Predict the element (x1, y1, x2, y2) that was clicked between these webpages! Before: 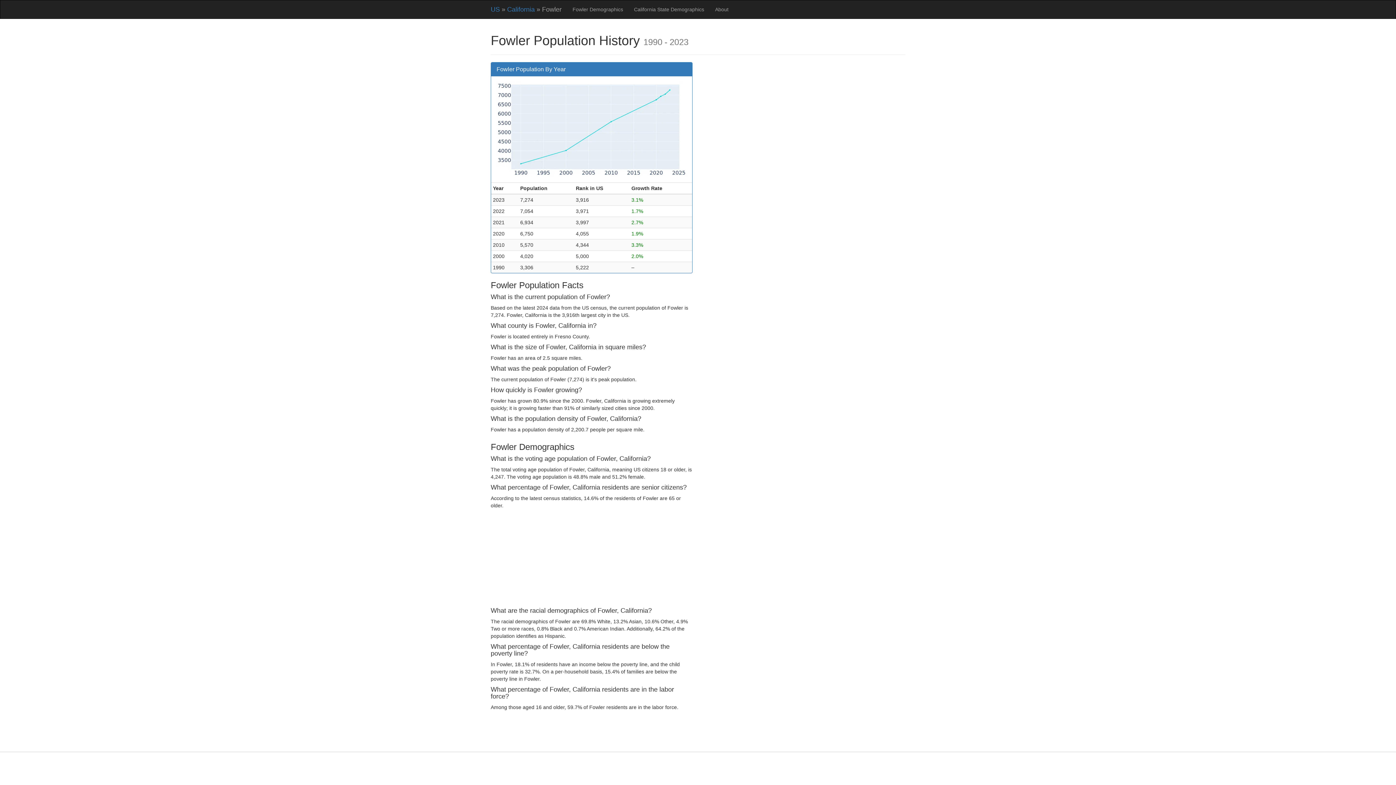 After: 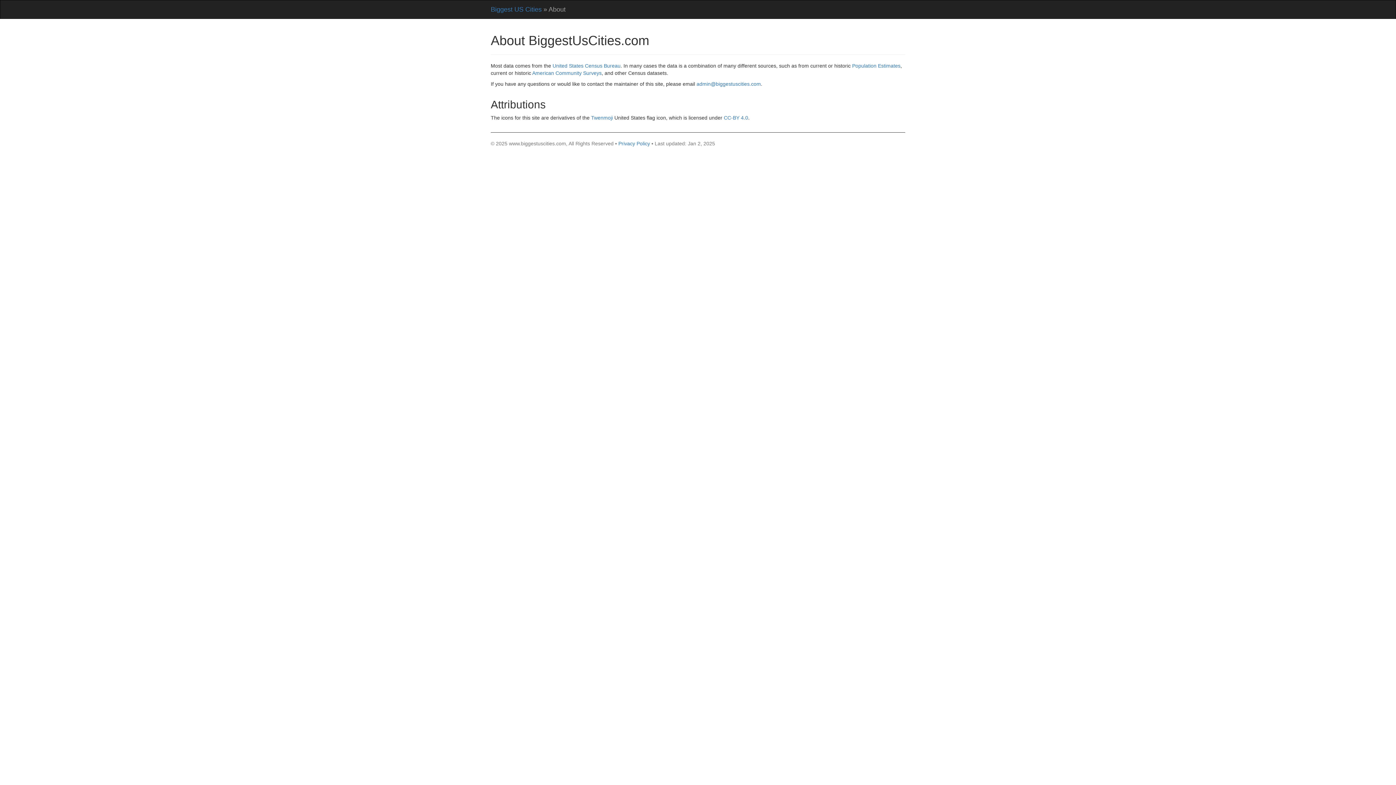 Action: label: About bbox: (709, 0, 734, 18)